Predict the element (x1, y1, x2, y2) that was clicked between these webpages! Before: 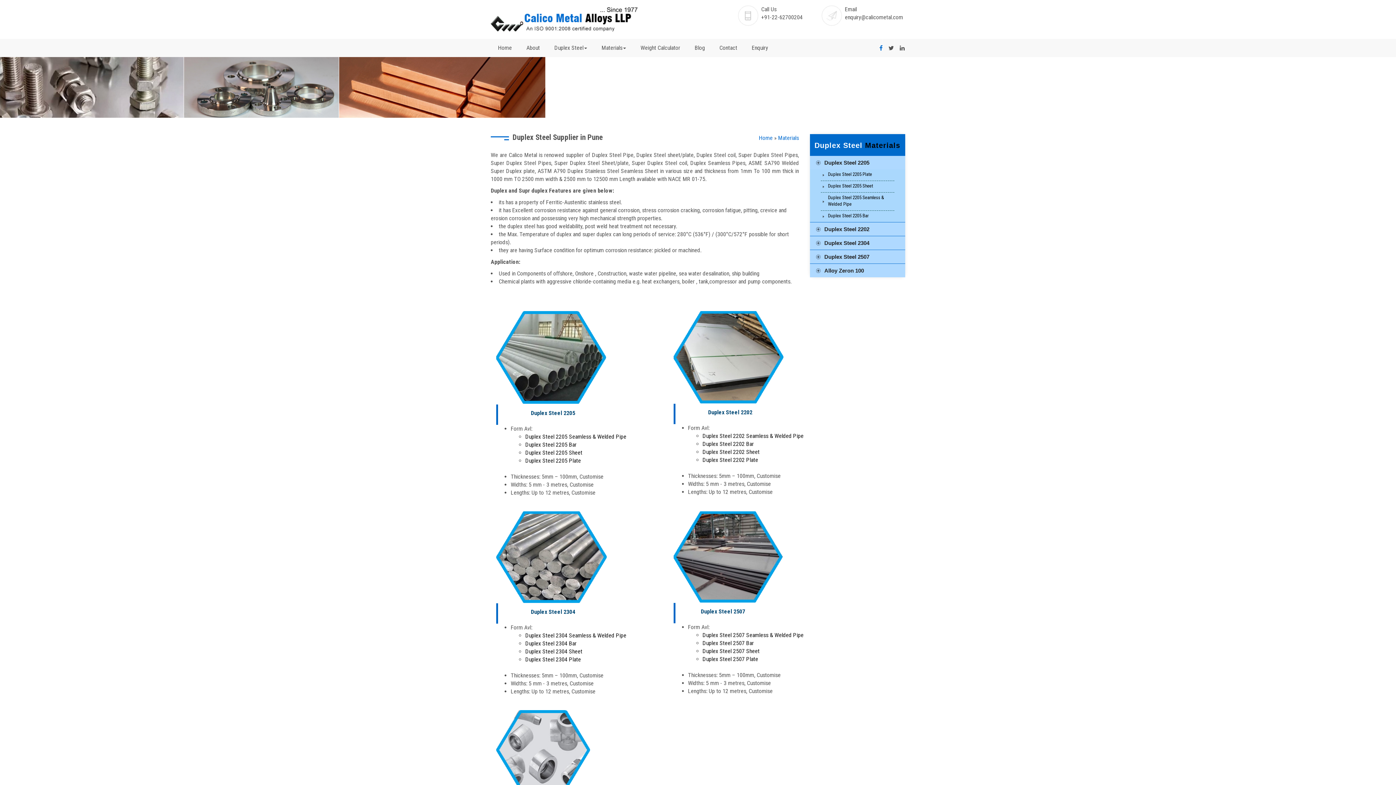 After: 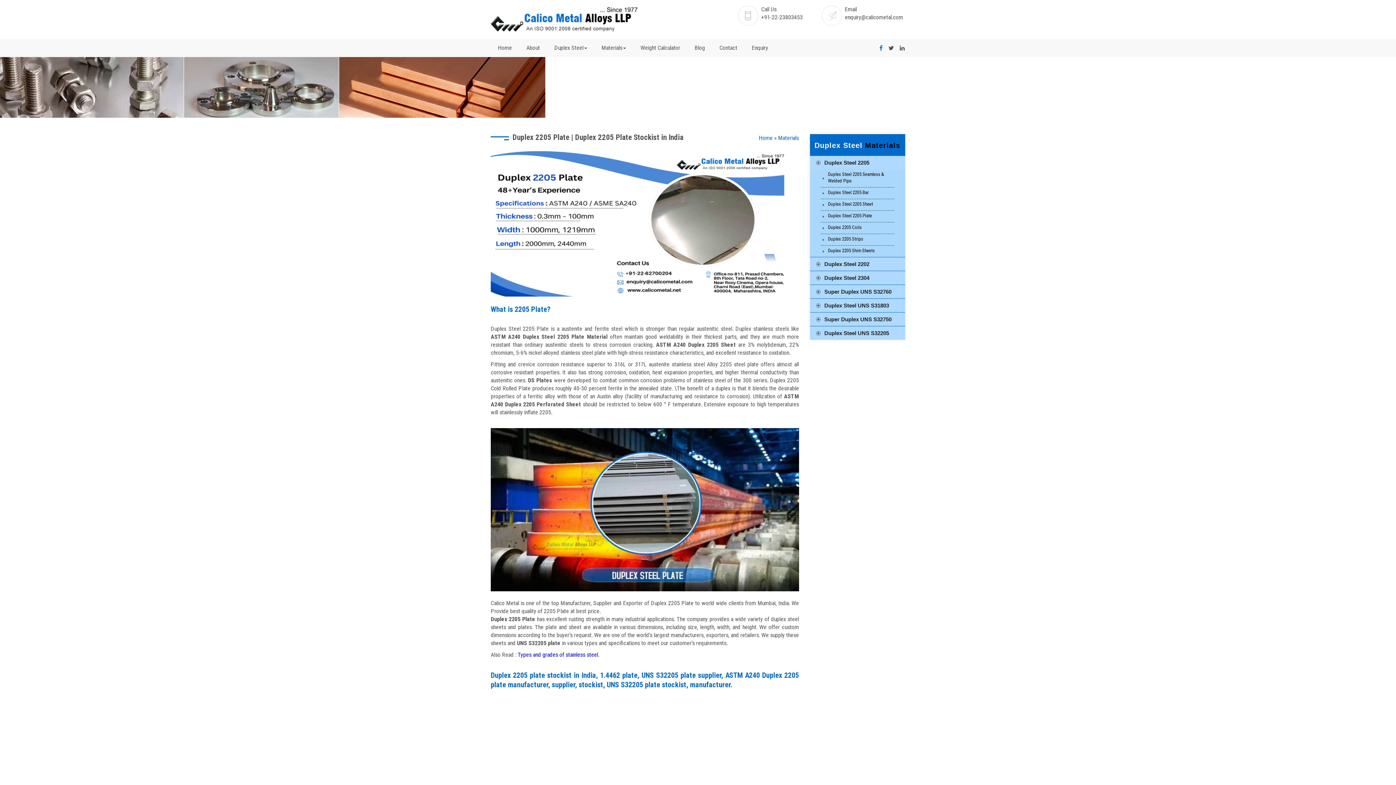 Action: label: Duplex Steel 2205 Plate bbox: (820, 169, 894, 180)